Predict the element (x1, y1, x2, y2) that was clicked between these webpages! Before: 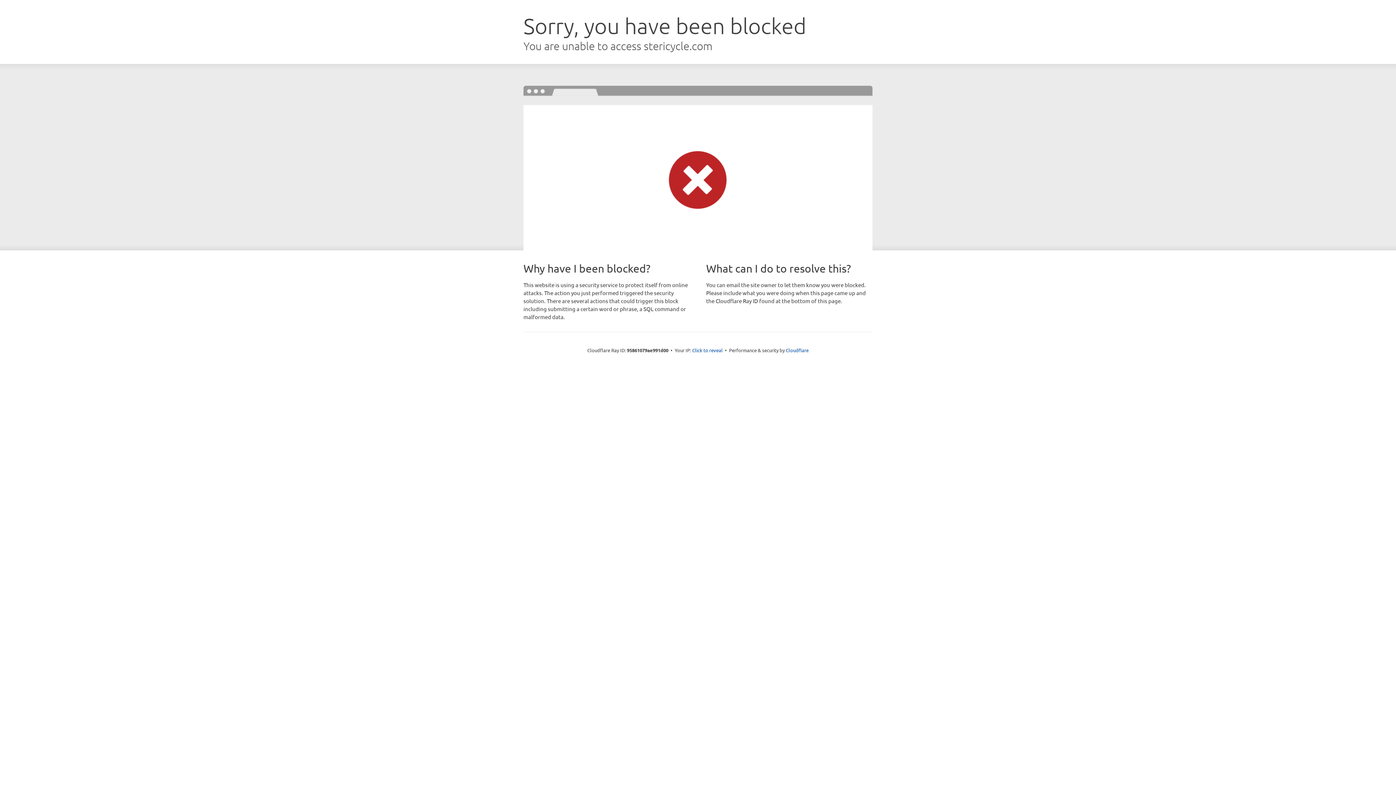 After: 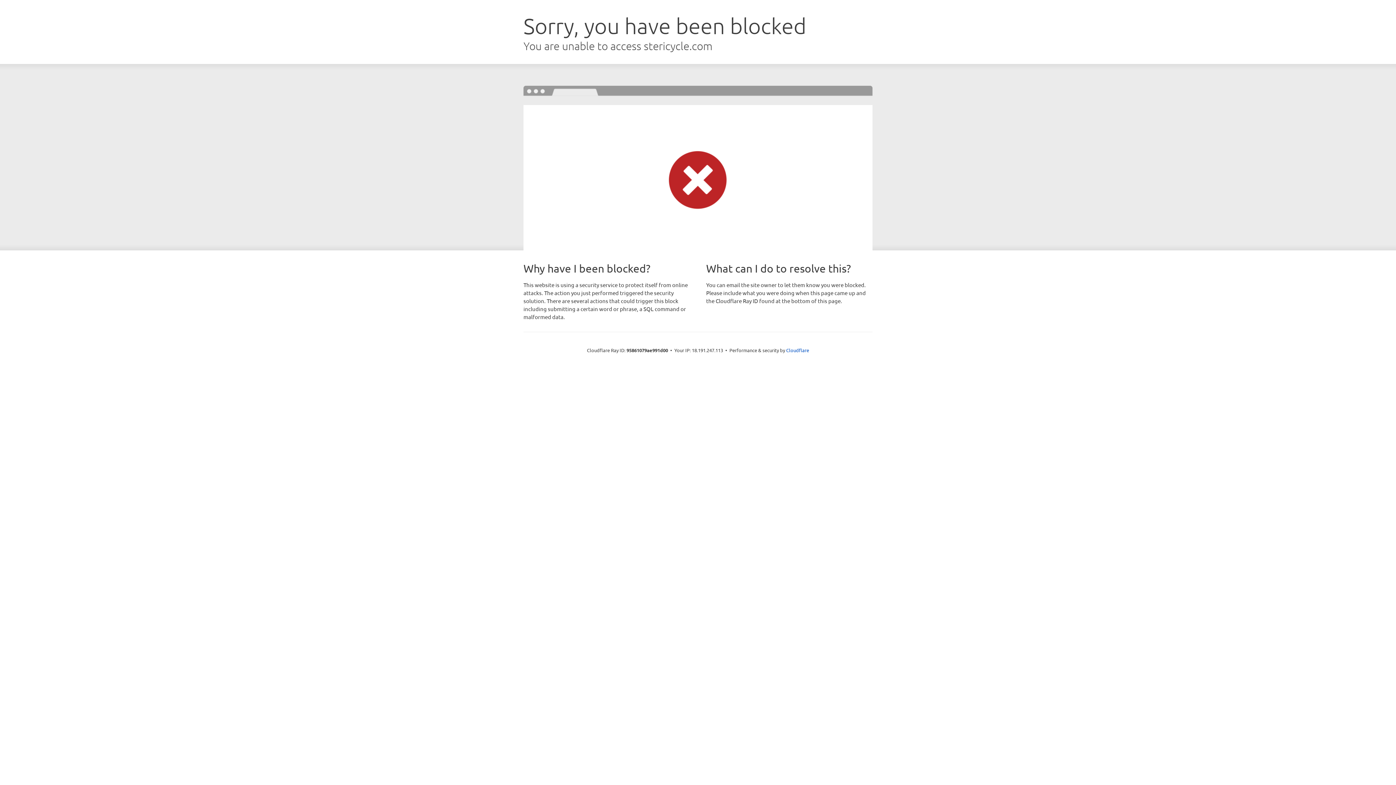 Action: label: Click to reveal bbox: (692, 346, 722, 353)